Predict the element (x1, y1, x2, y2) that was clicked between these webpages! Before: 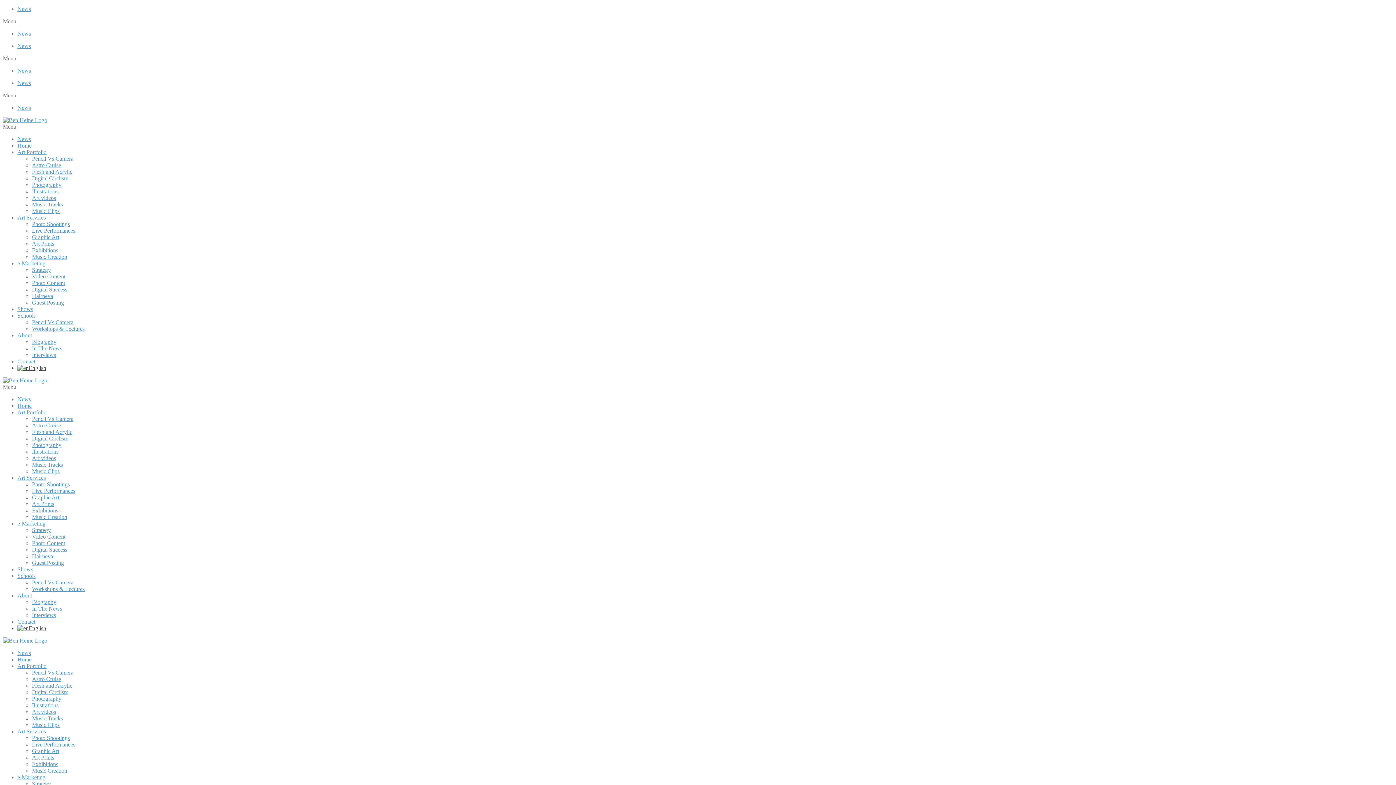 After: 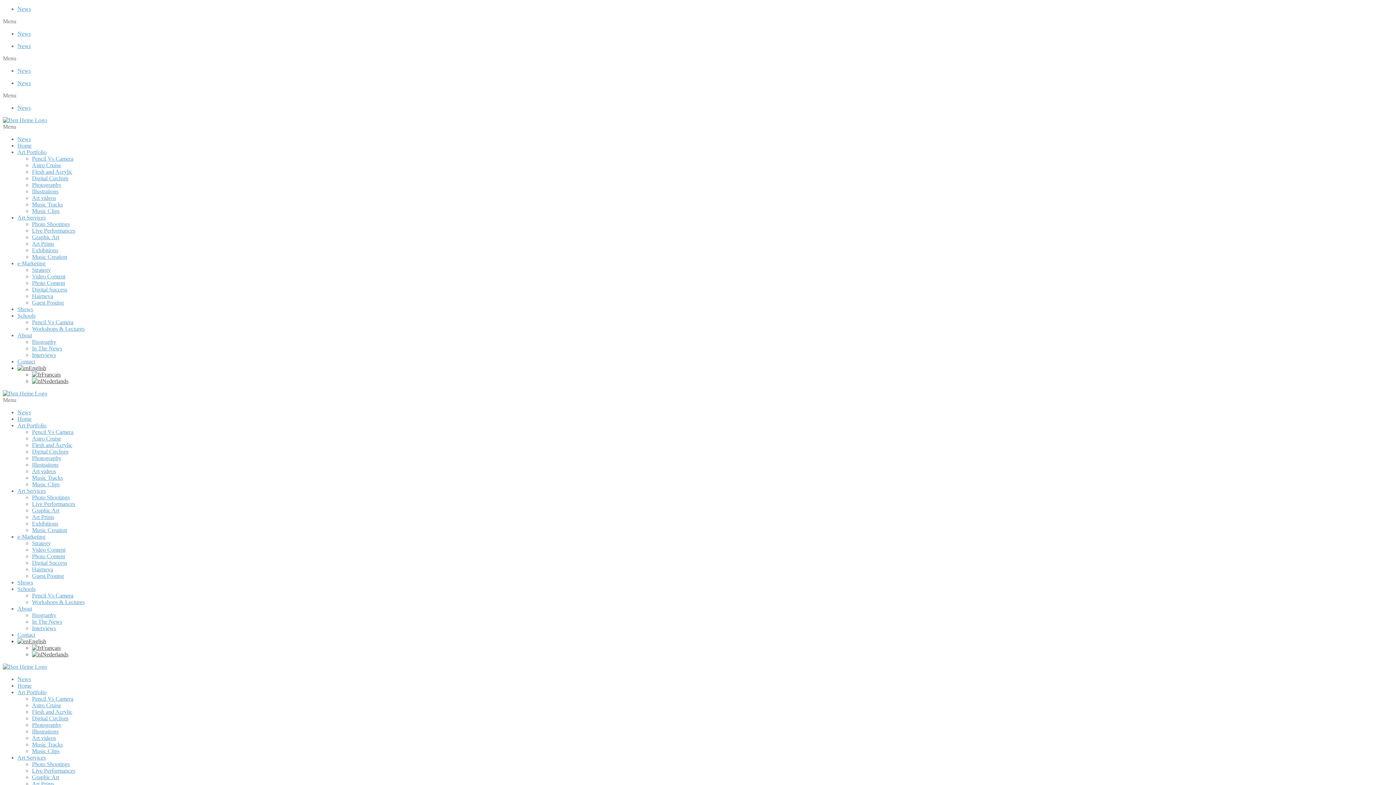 Action: label: Music Clips bbox: (32, 208, 59, 214)